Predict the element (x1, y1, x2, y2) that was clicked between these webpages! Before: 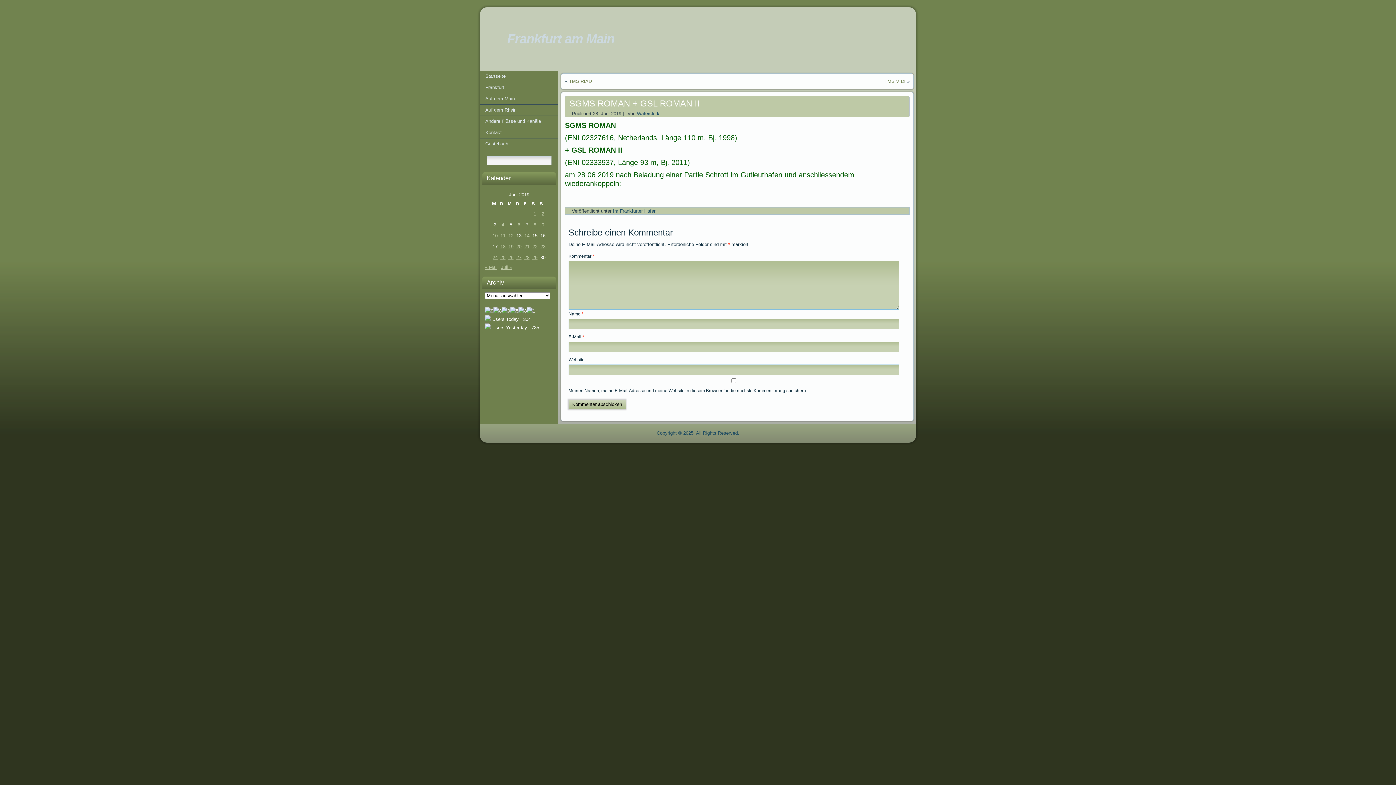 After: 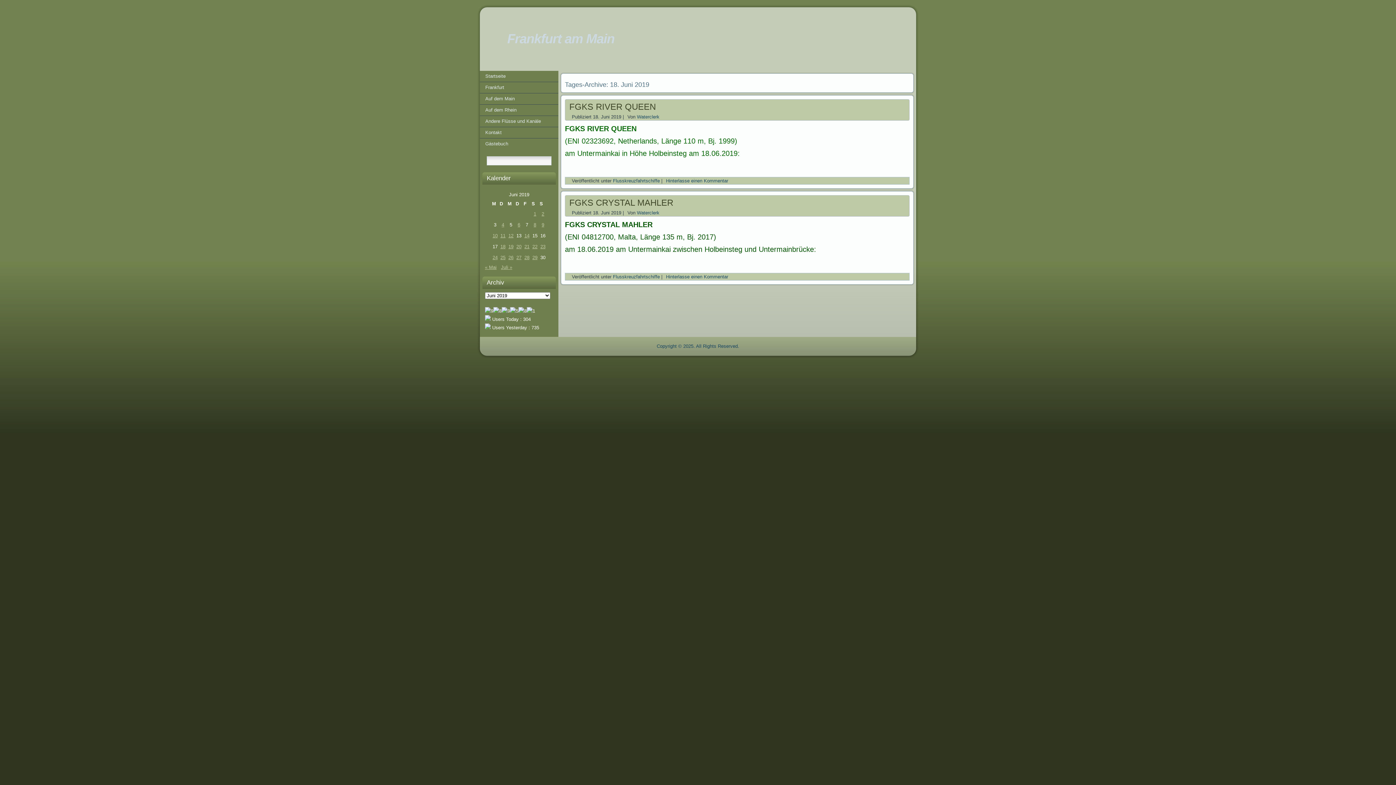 Action: label: Beiträge veröffentlicht am 18. June 2019 bbox: (499, 242, 506, 250)